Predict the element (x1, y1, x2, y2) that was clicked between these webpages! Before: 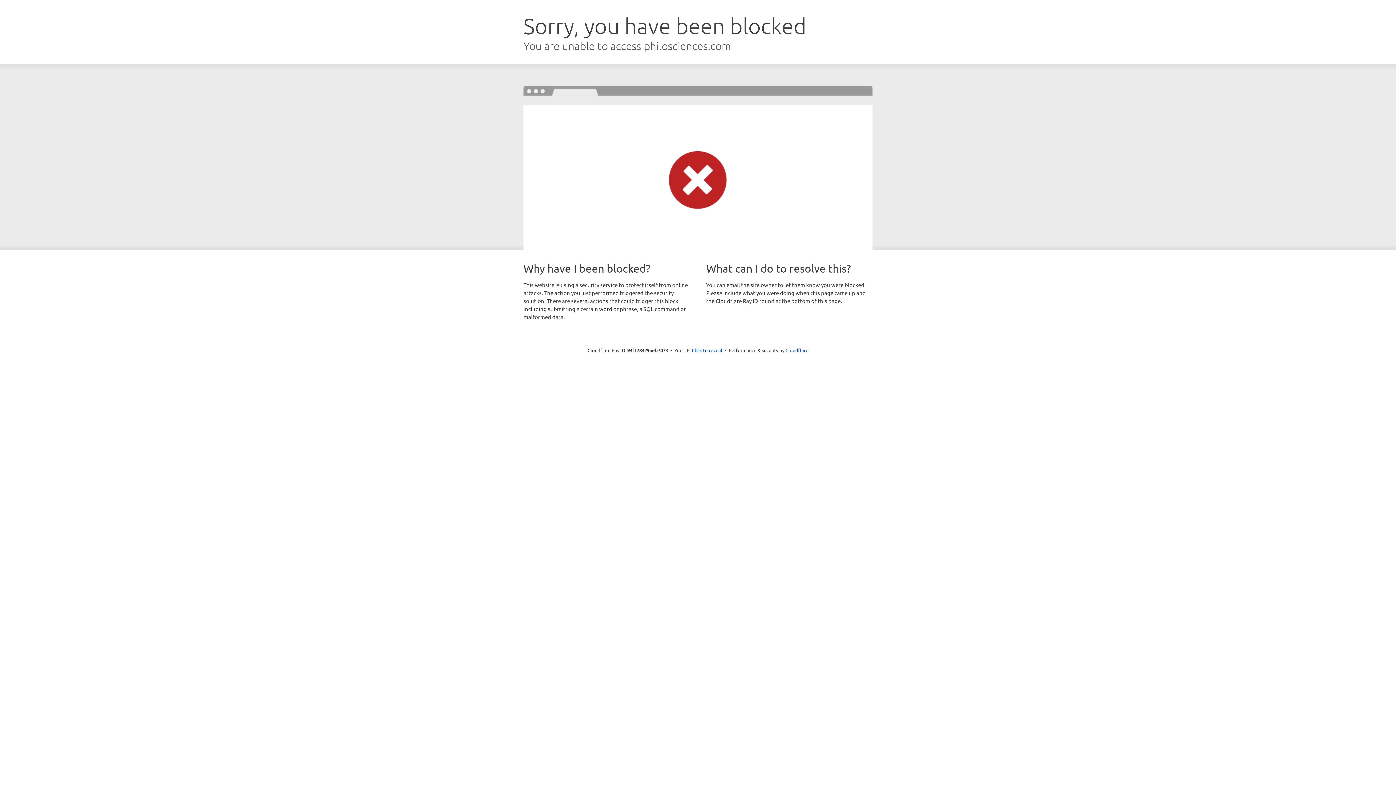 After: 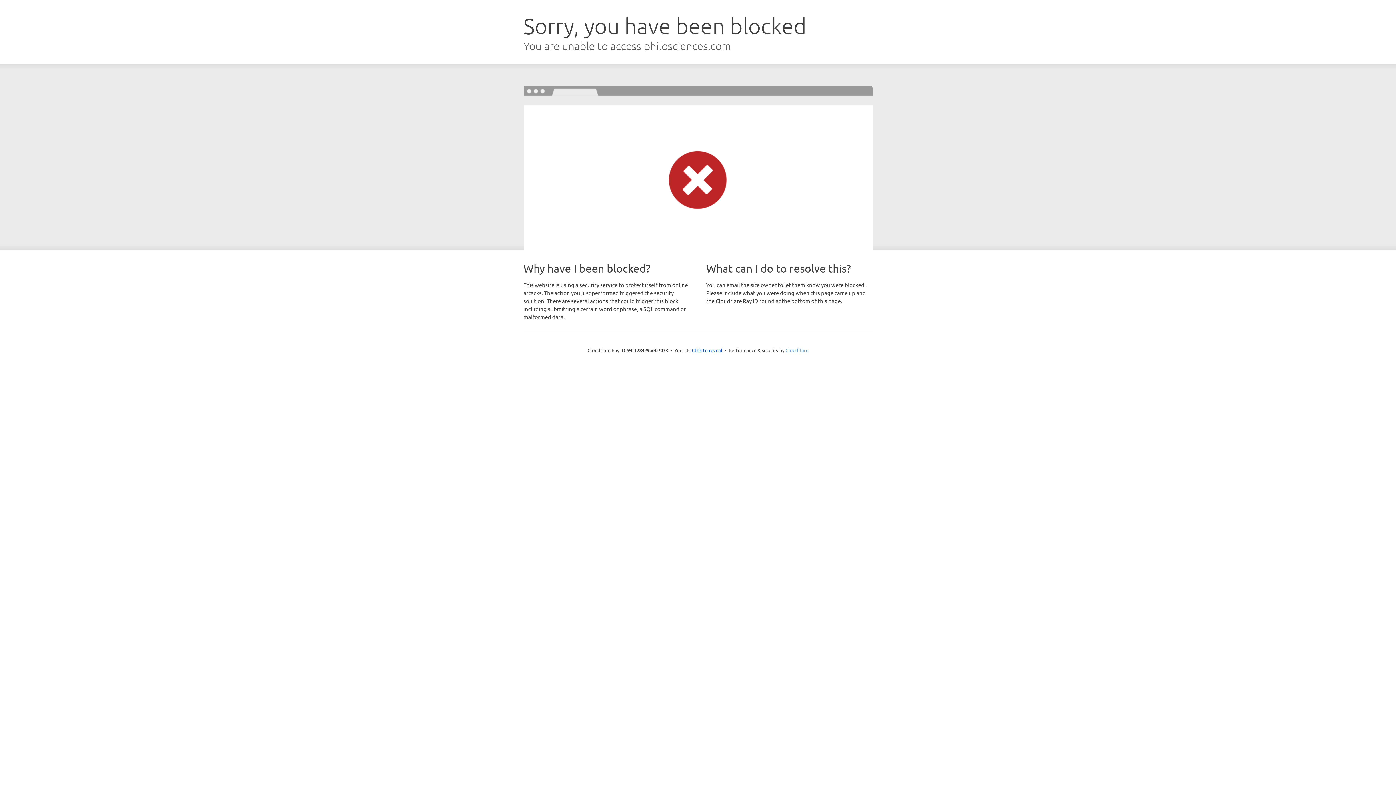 Action: bbox: (785, 347, 808, 353) label: Cloudflare